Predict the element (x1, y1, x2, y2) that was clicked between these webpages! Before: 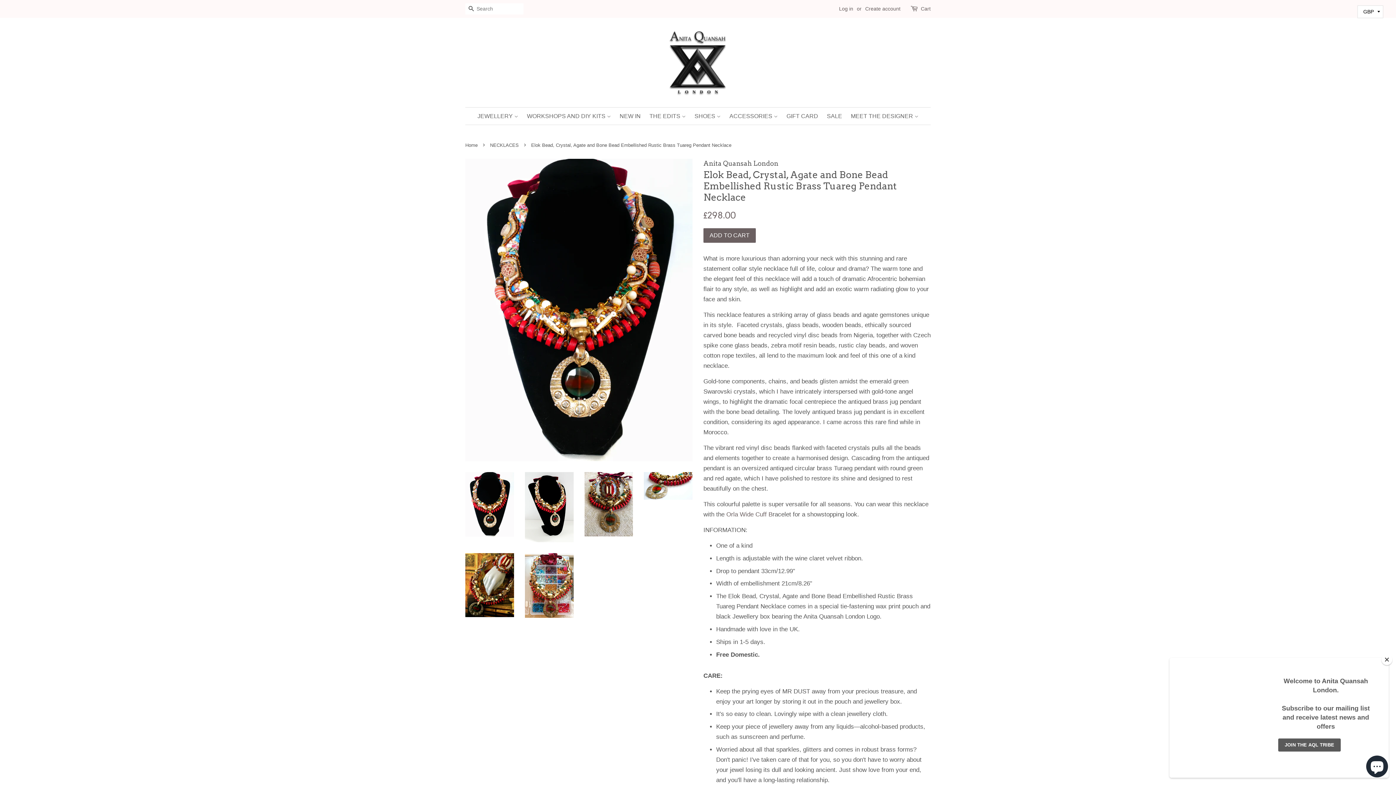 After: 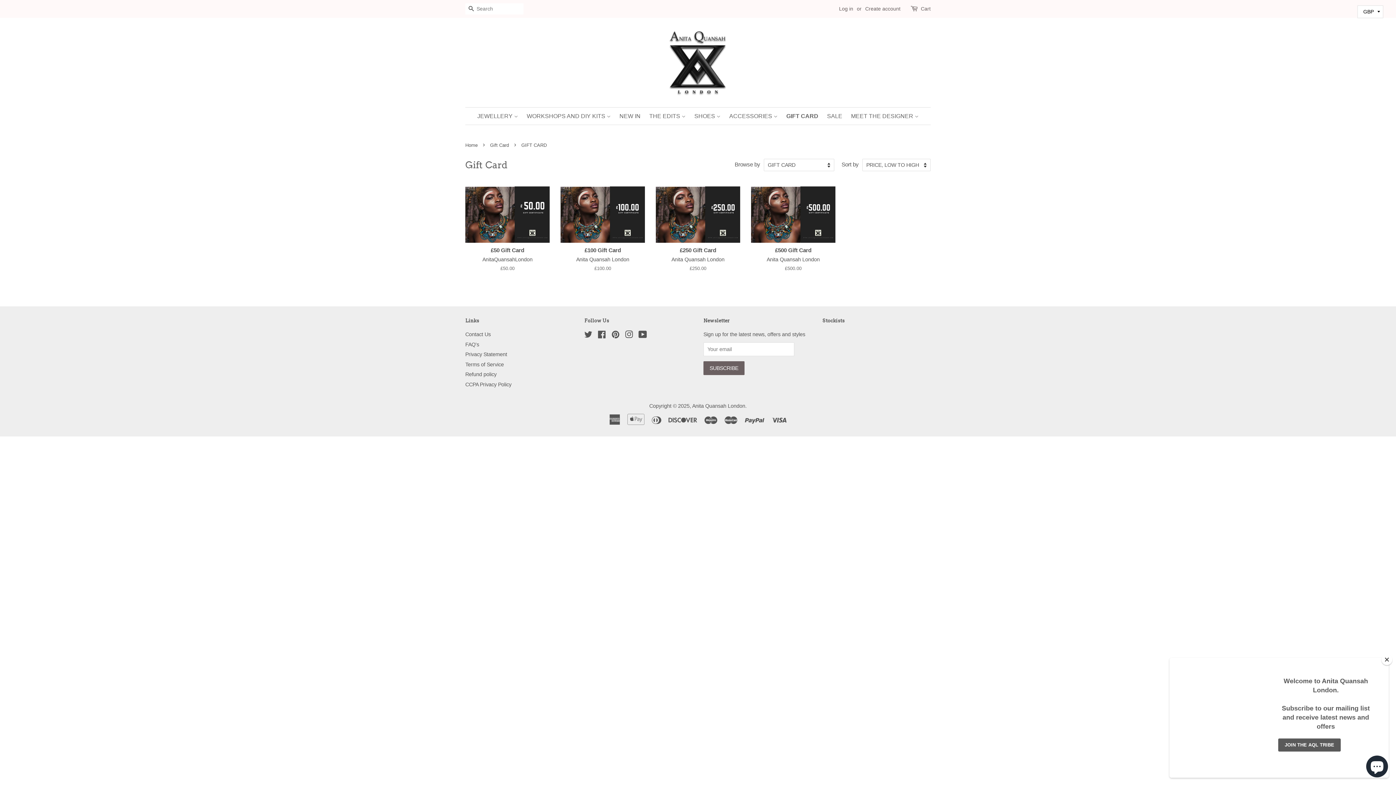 Action: bbox: (783, 107, 822, 124) label: GIFT CARD